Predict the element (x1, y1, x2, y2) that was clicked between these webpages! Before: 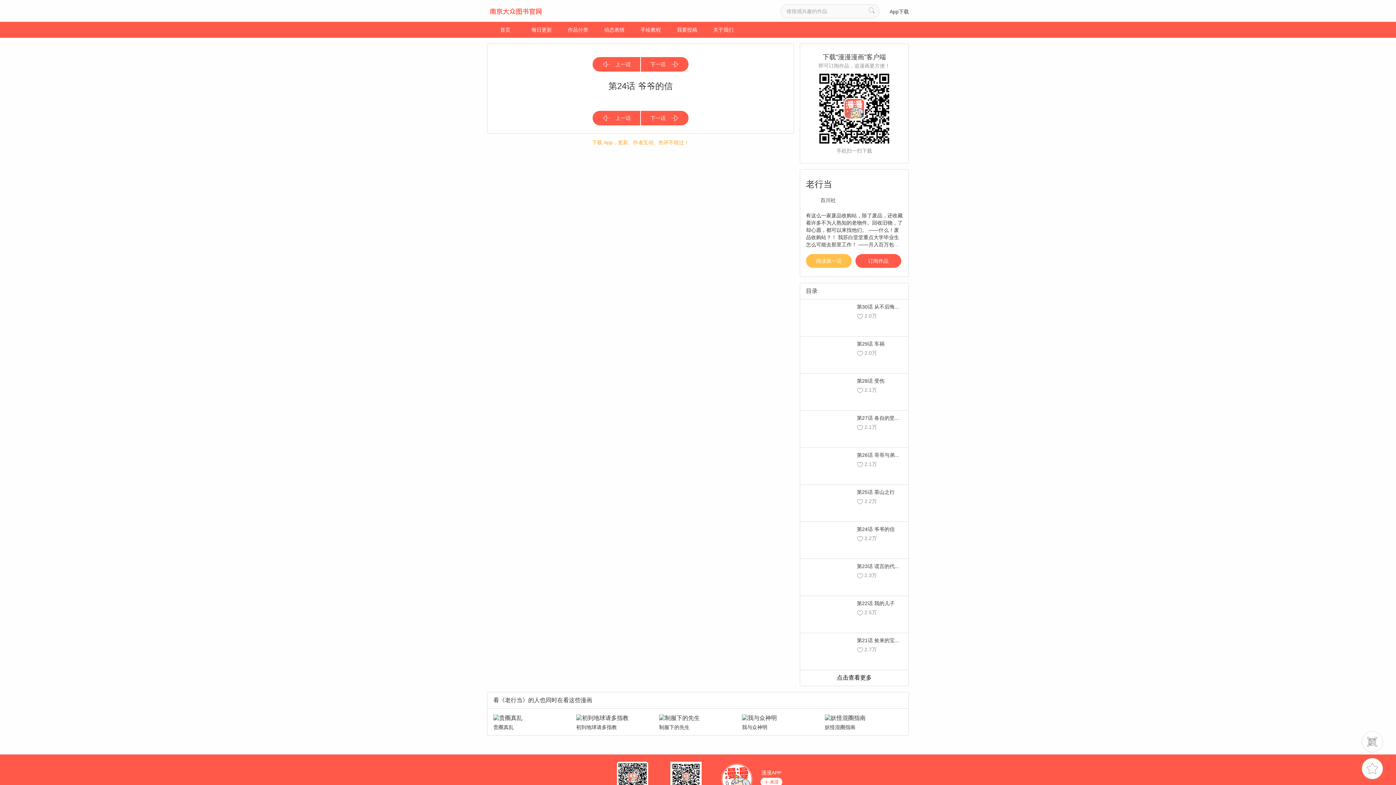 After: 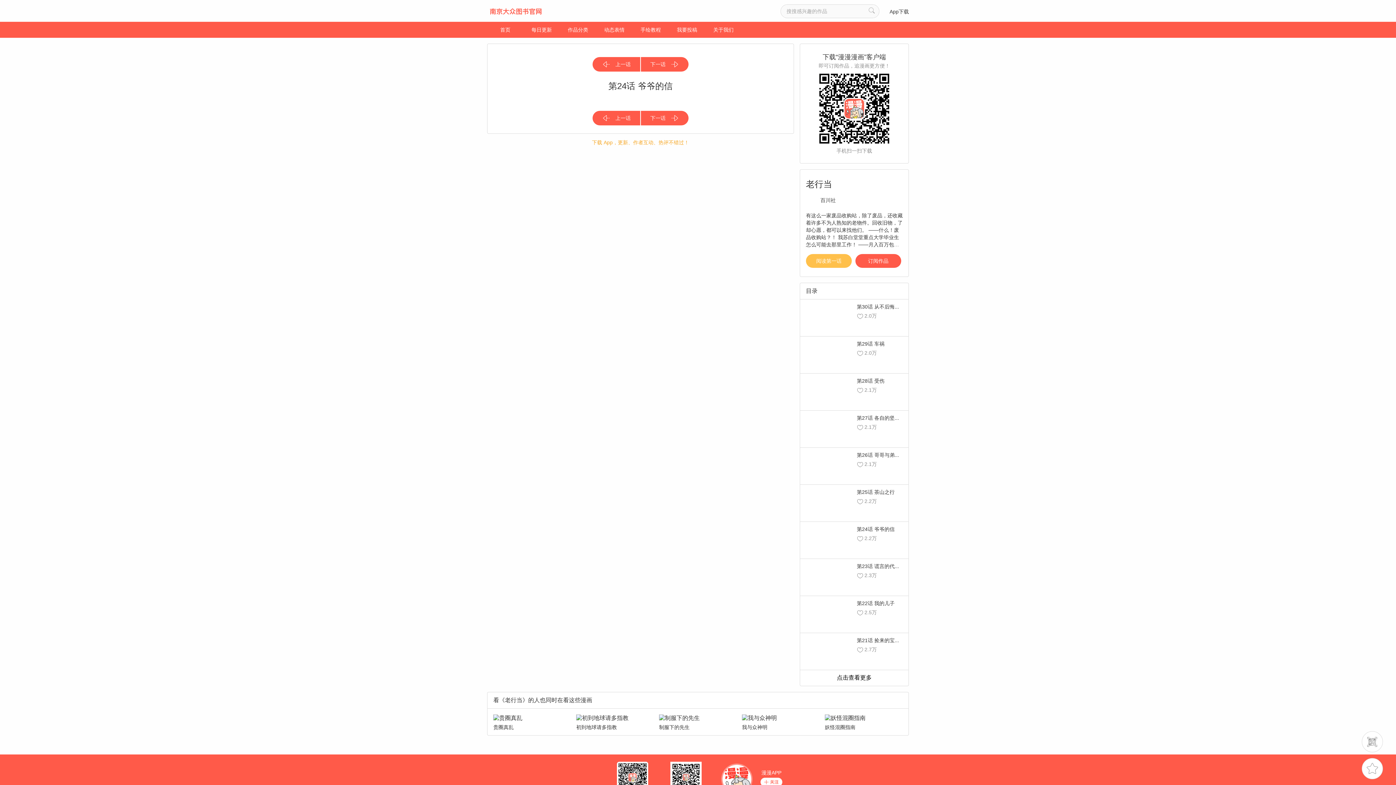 Action: bbox: (806, 179, 832, 189) label: 老行当